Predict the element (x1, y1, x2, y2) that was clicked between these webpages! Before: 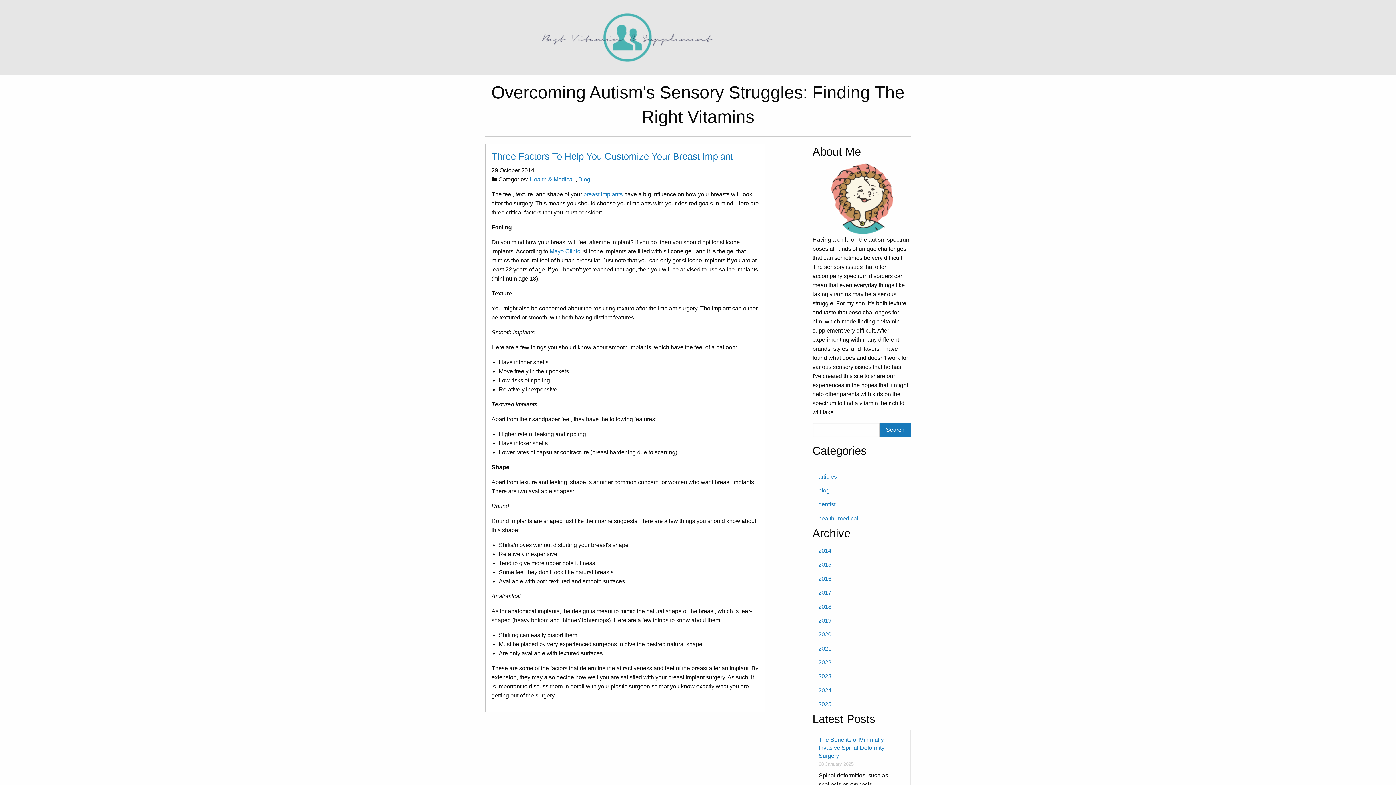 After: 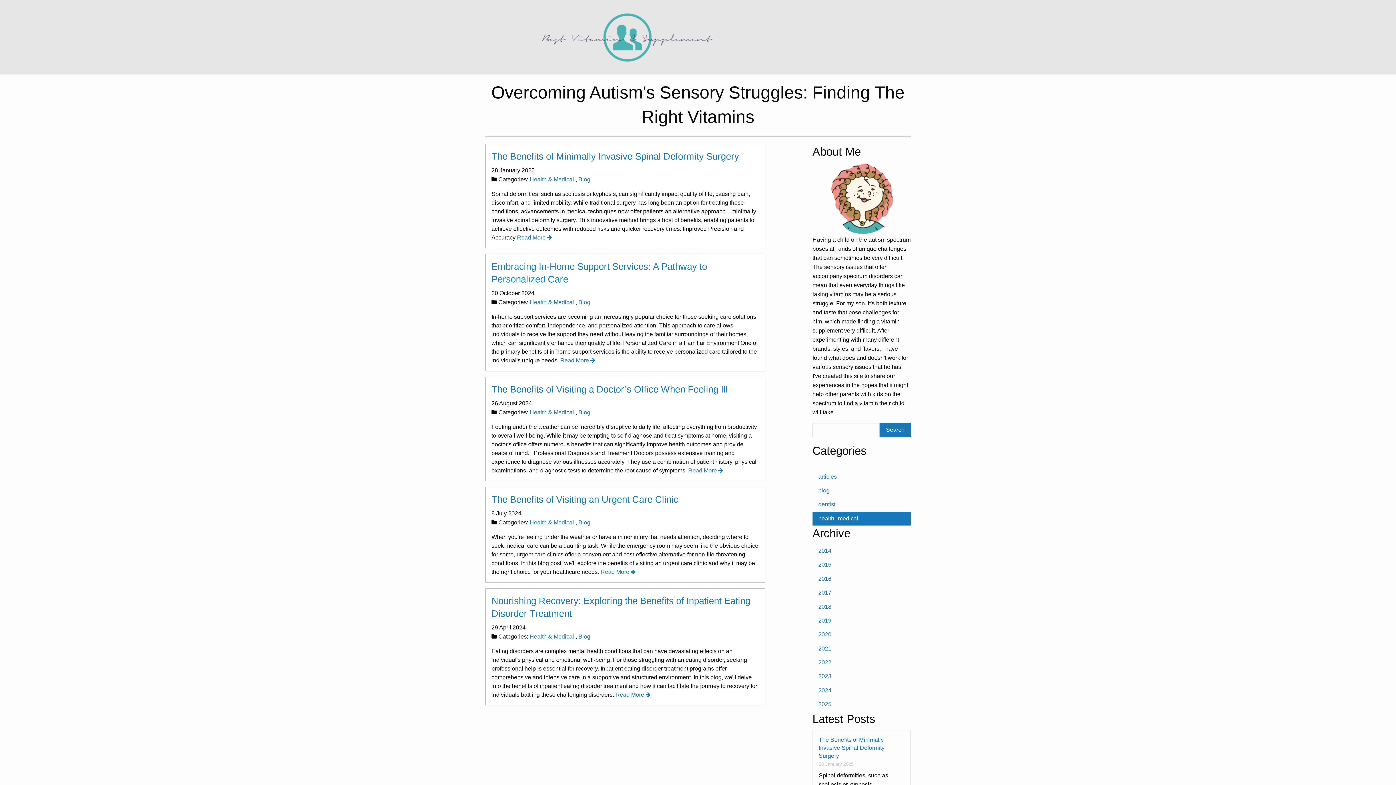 Action: label: Health & Medical  bbox: (529, 176, 575, 182)